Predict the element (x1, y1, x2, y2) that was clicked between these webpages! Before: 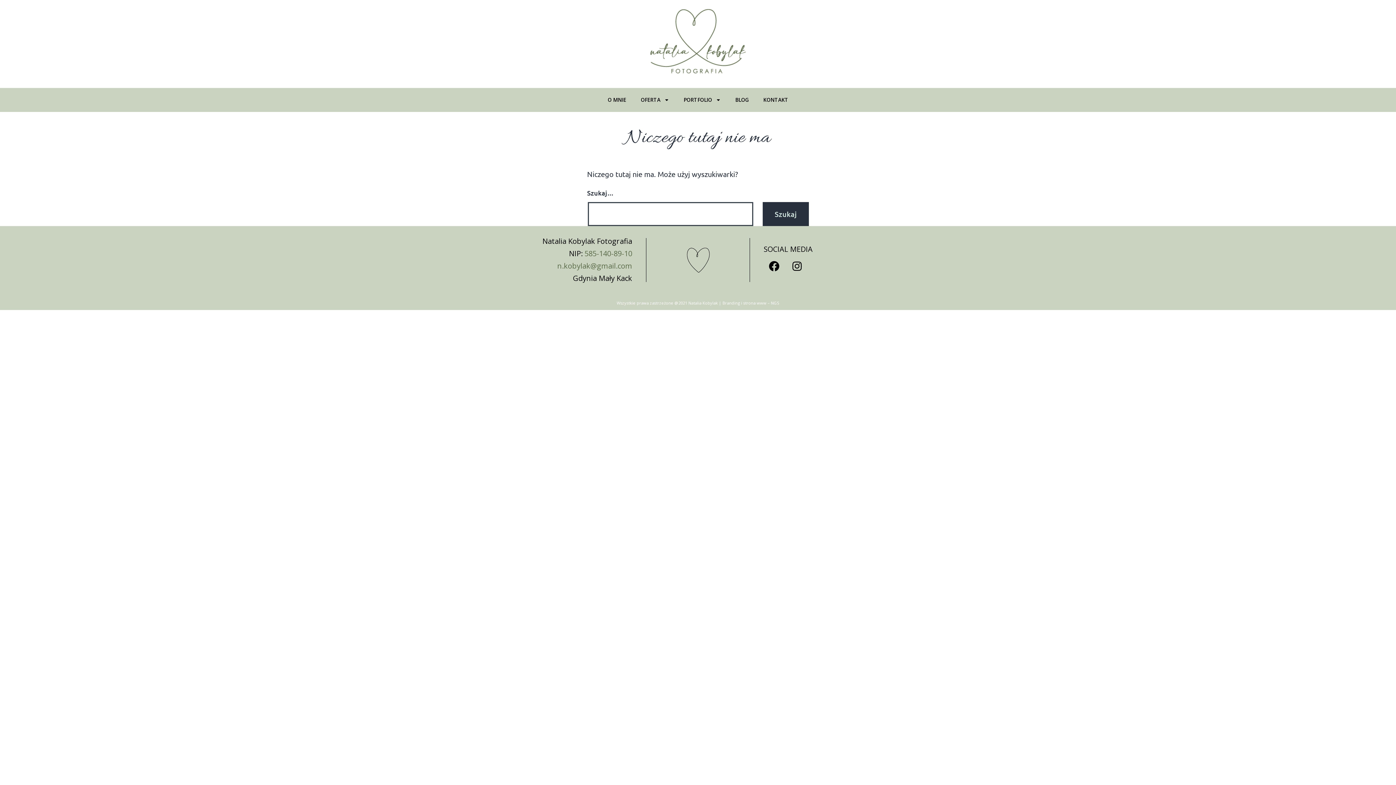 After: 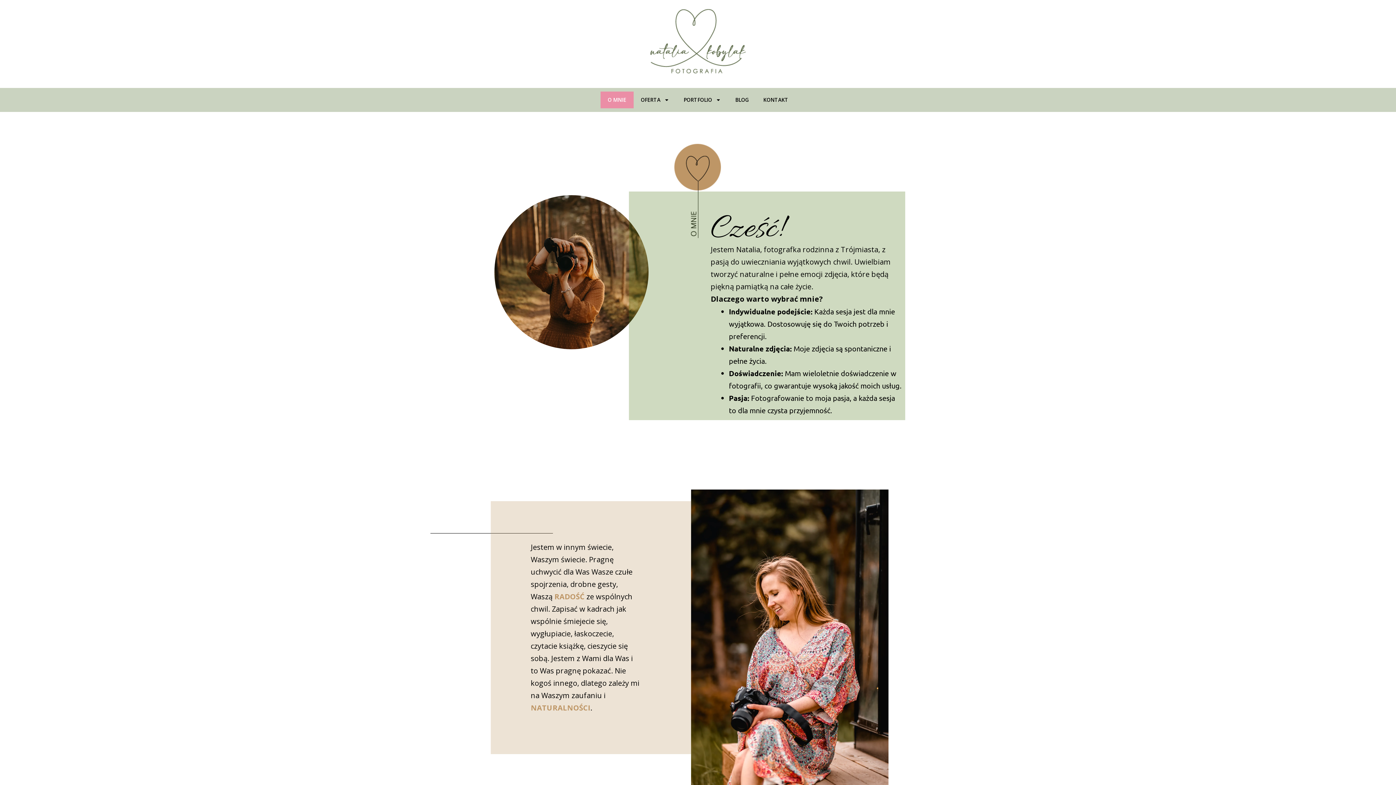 Action: label: O MNIE bbox: (600, 91, 633, 108)